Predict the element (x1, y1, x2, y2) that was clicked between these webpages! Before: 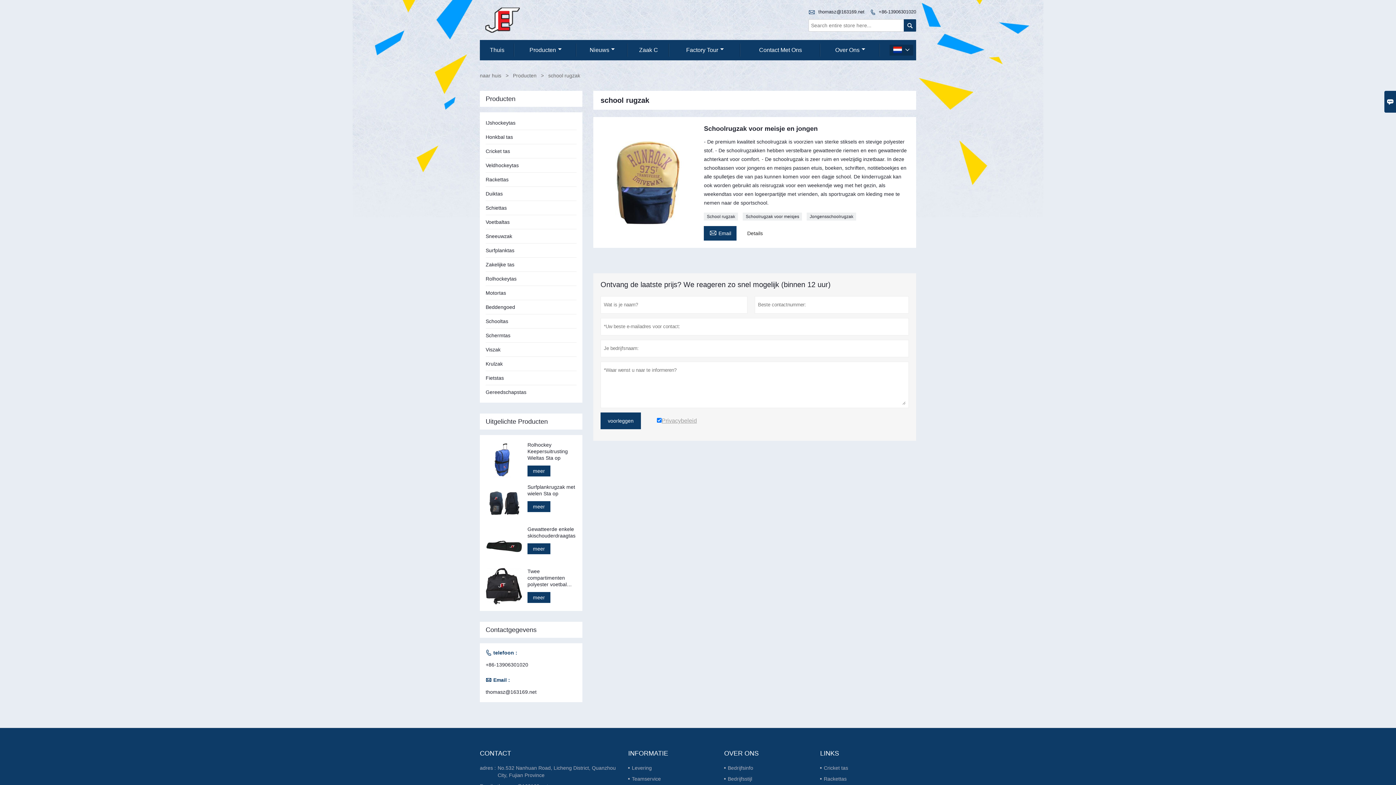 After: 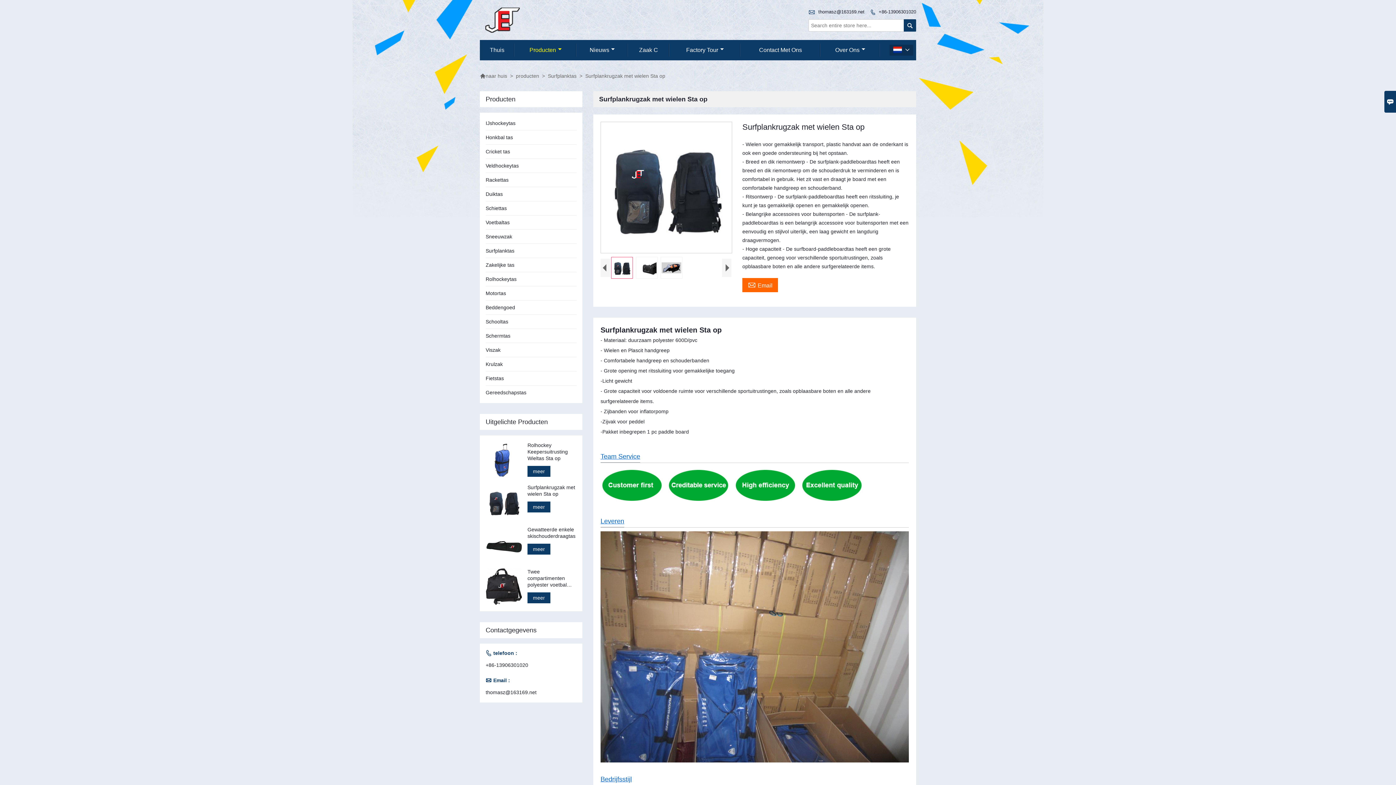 Action: bbox: (527, 484, 576, 497) label: Surfplankrugzak met wielen Sta op